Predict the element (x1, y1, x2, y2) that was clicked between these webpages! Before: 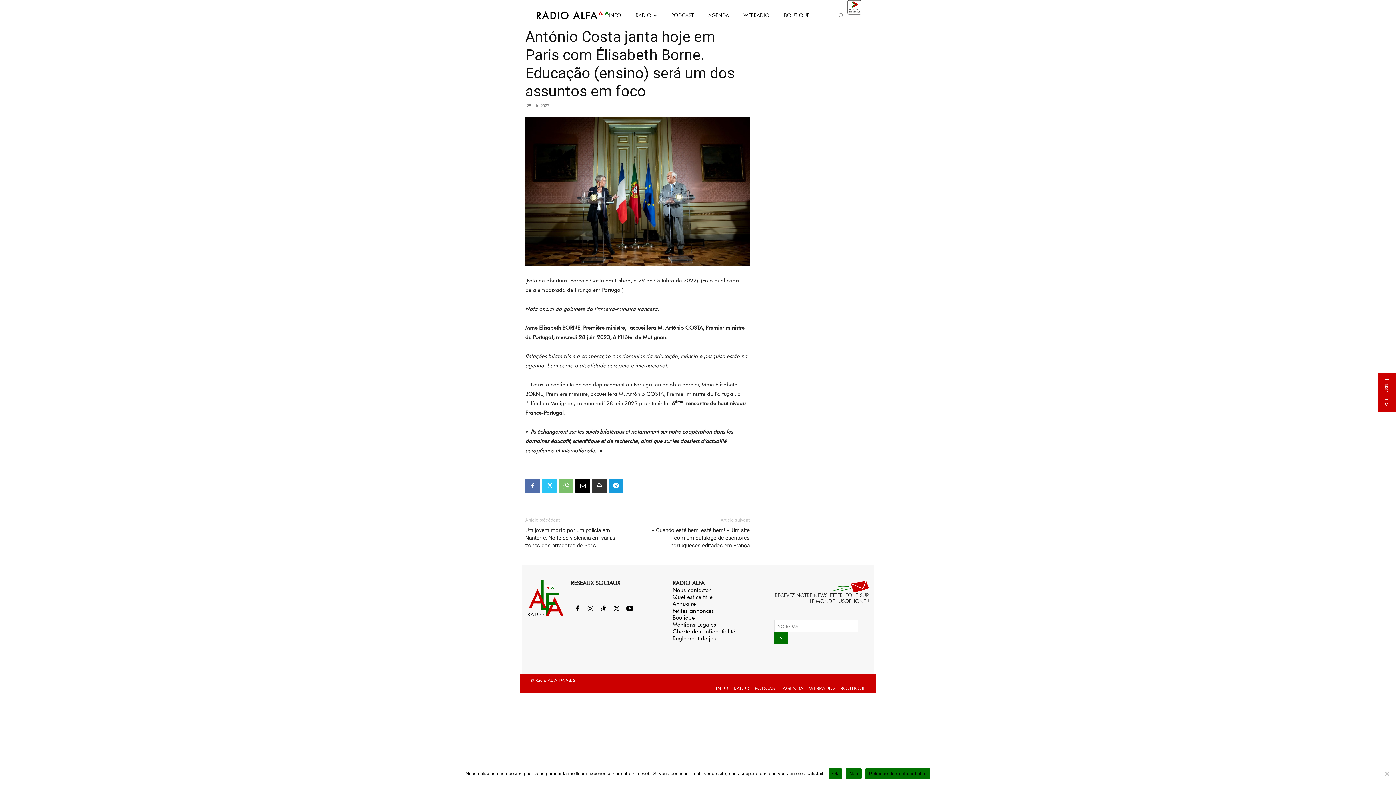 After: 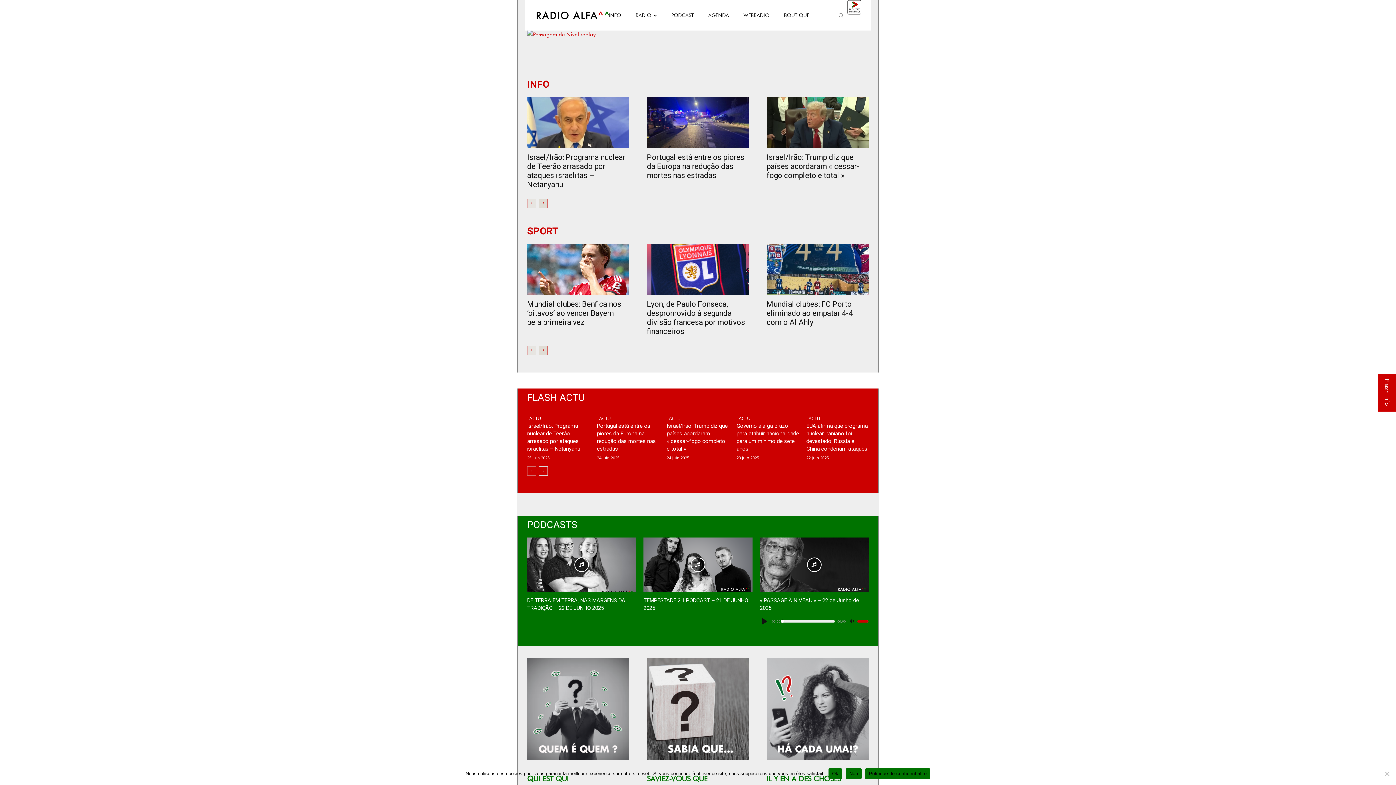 Action: label: Radio ALFA bbox: (536, 11, 592, 19)